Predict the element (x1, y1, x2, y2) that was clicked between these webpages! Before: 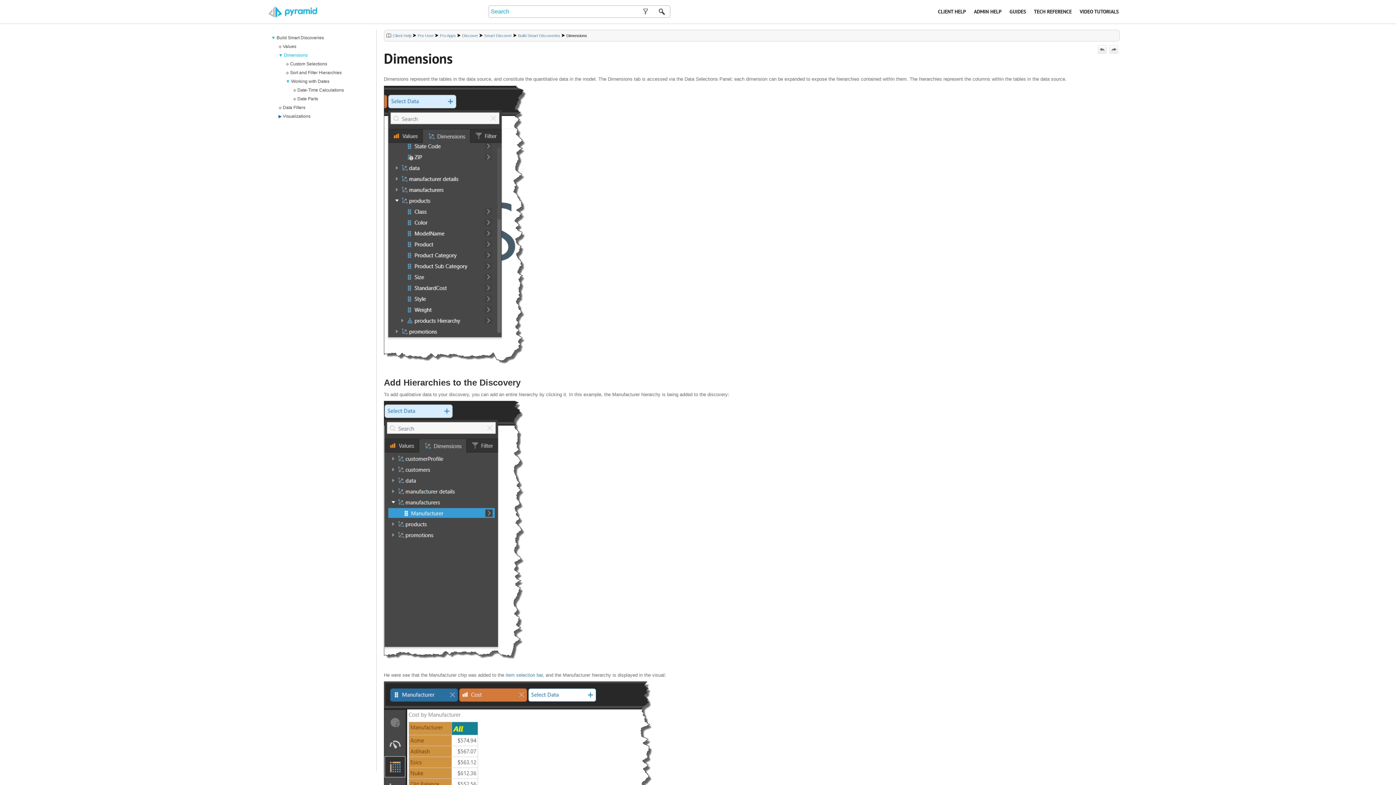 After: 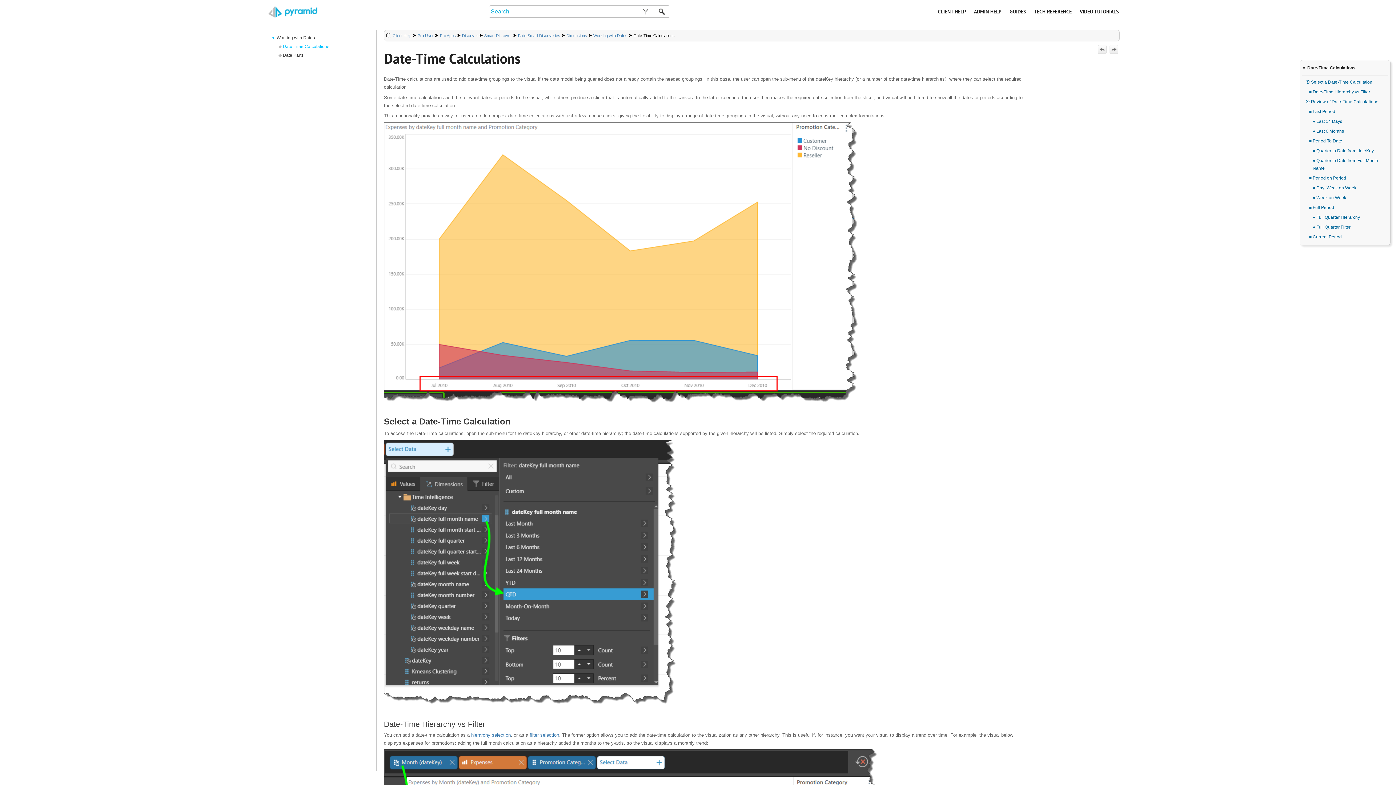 Action: label: Date-Time Calculations bbox: (271, 85, 372, 94)